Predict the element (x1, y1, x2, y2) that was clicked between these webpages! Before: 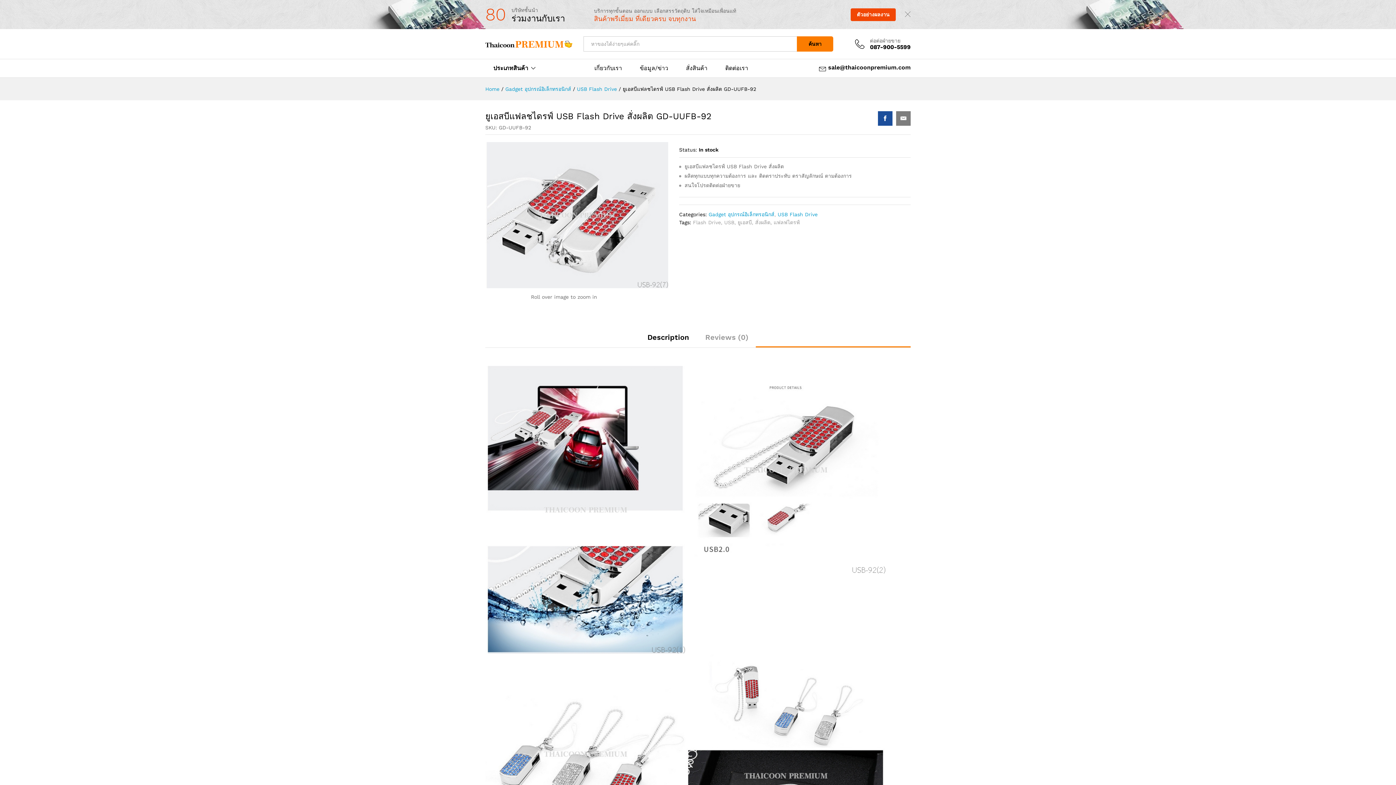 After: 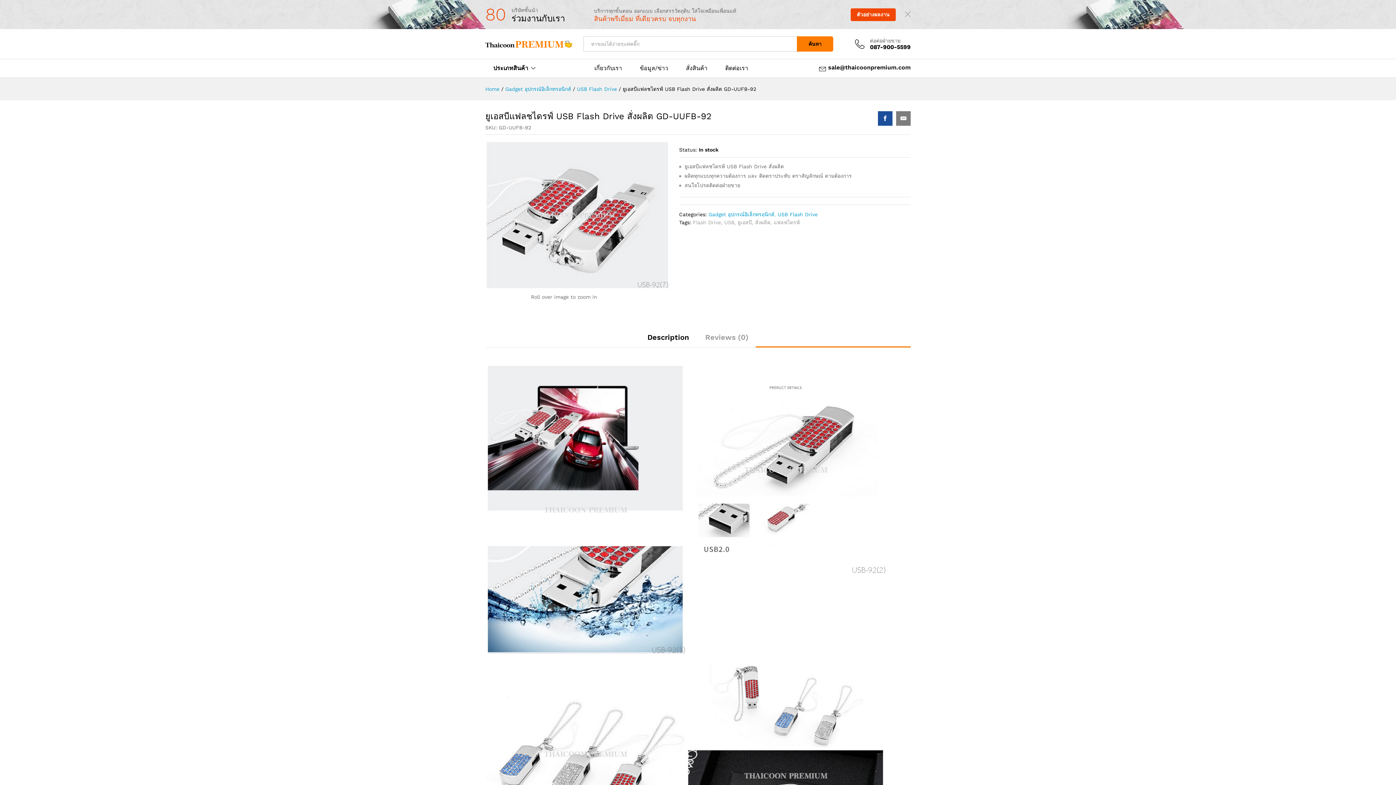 Action: bbox: (647, 333, 689, 341) label: Description